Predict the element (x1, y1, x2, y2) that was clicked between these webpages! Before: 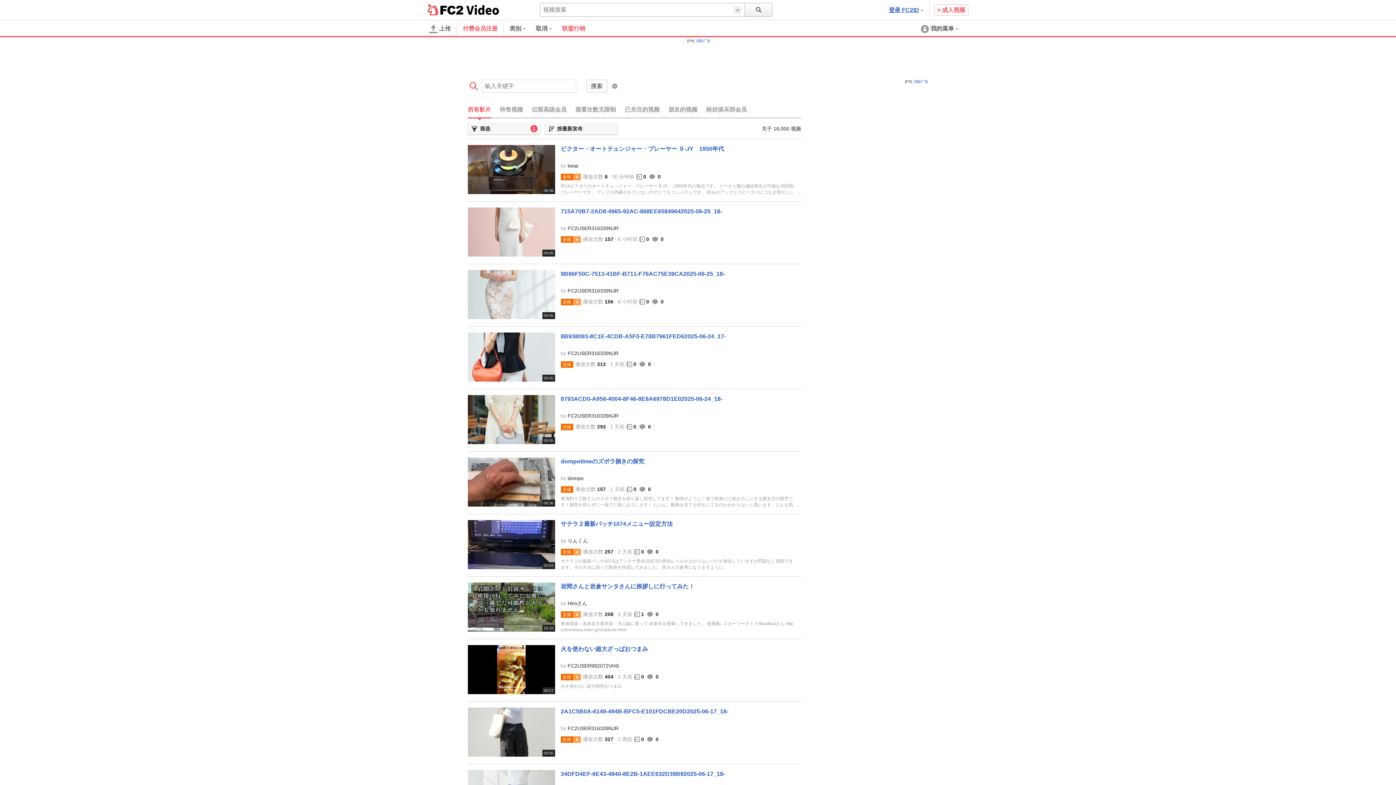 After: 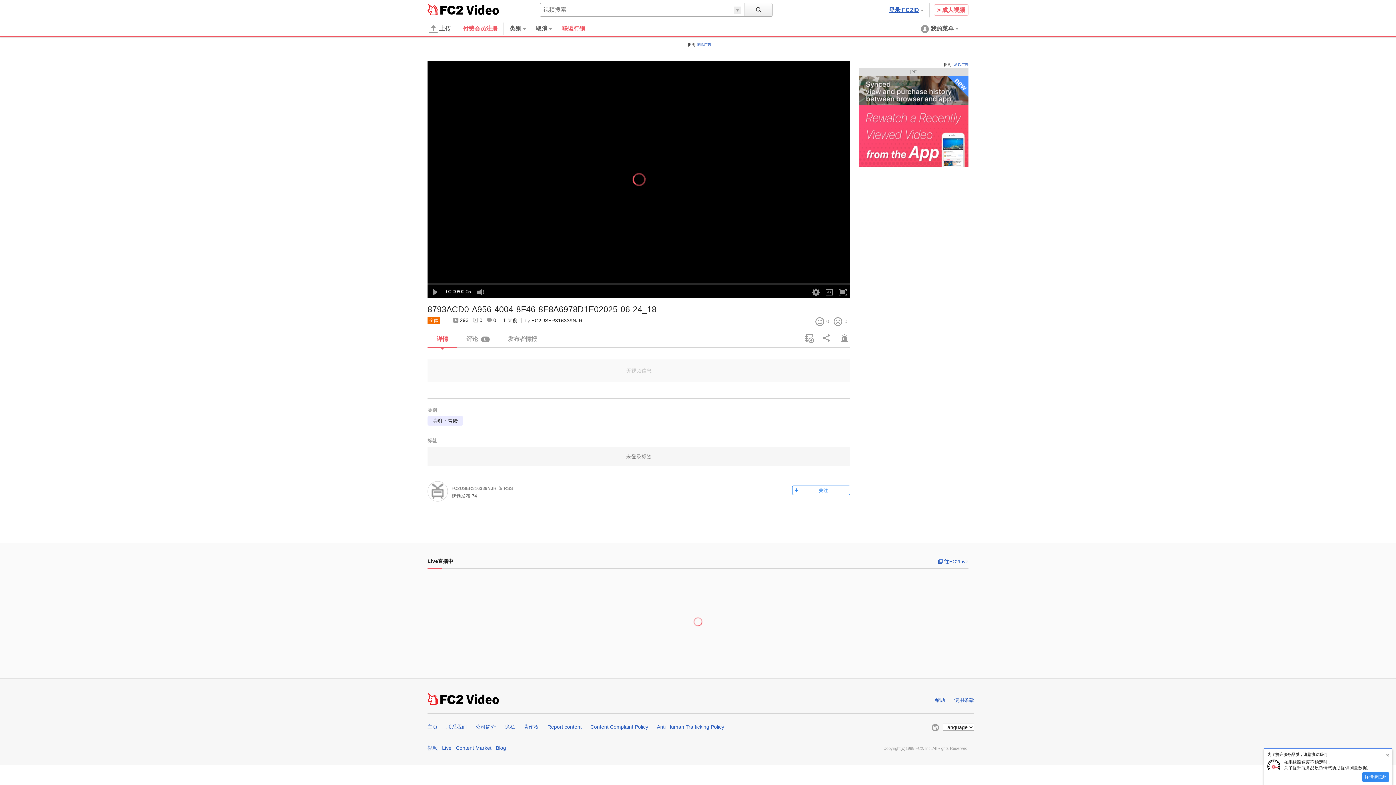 Action: bbox: (560, 395, 801, 411) label: 8793ACD0-A956-4004-8F46-8E8A6978D1E02025-06-24_18-